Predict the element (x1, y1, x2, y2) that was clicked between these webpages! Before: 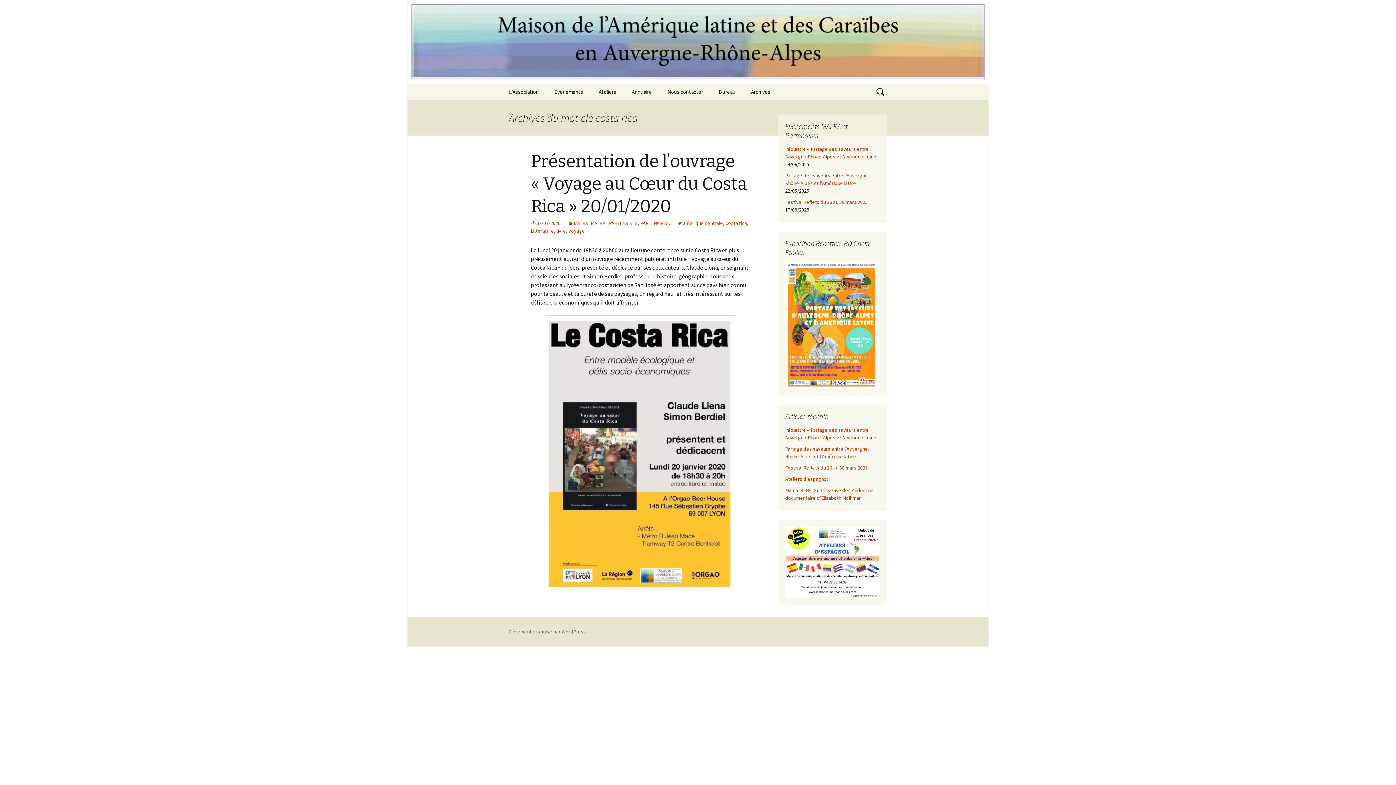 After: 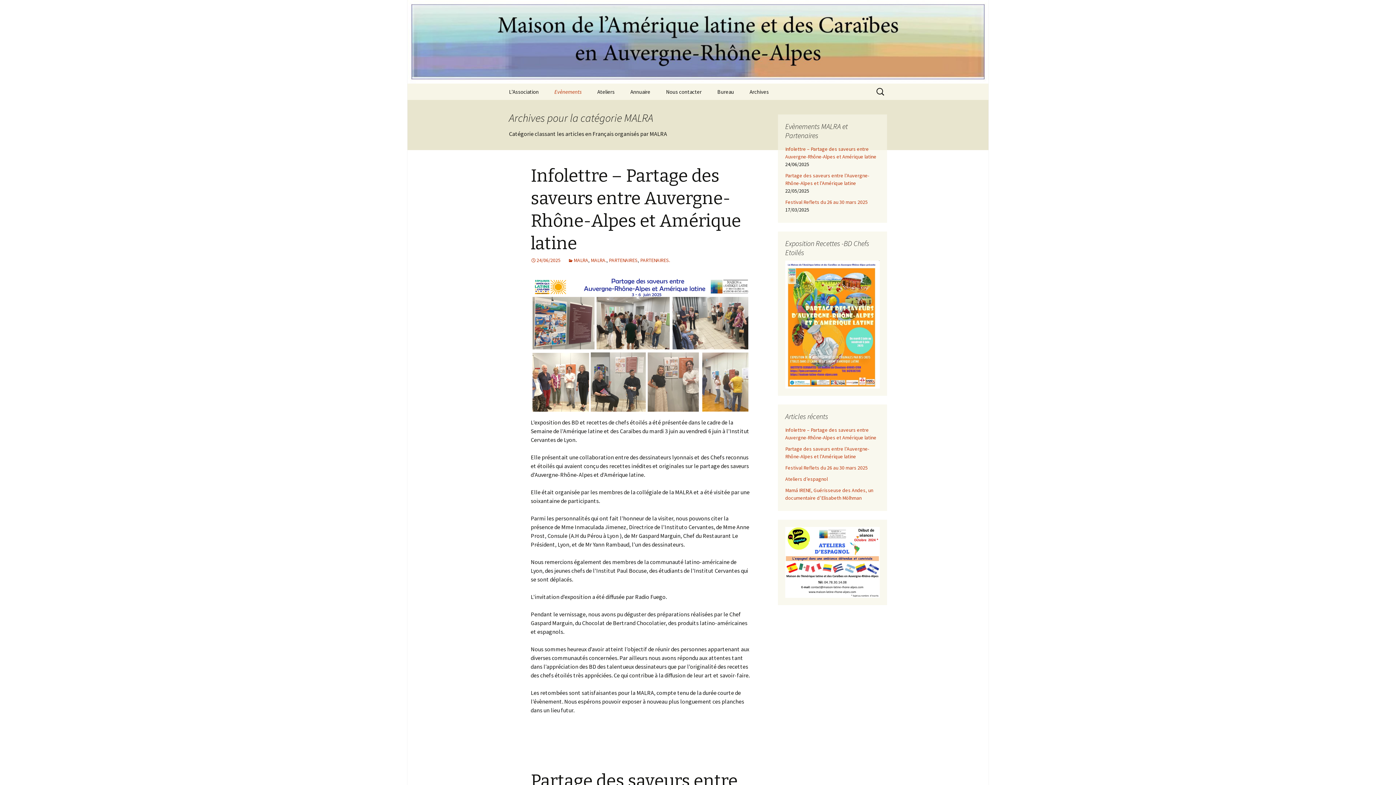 Action: bbox: (785, 320, 880, 327)